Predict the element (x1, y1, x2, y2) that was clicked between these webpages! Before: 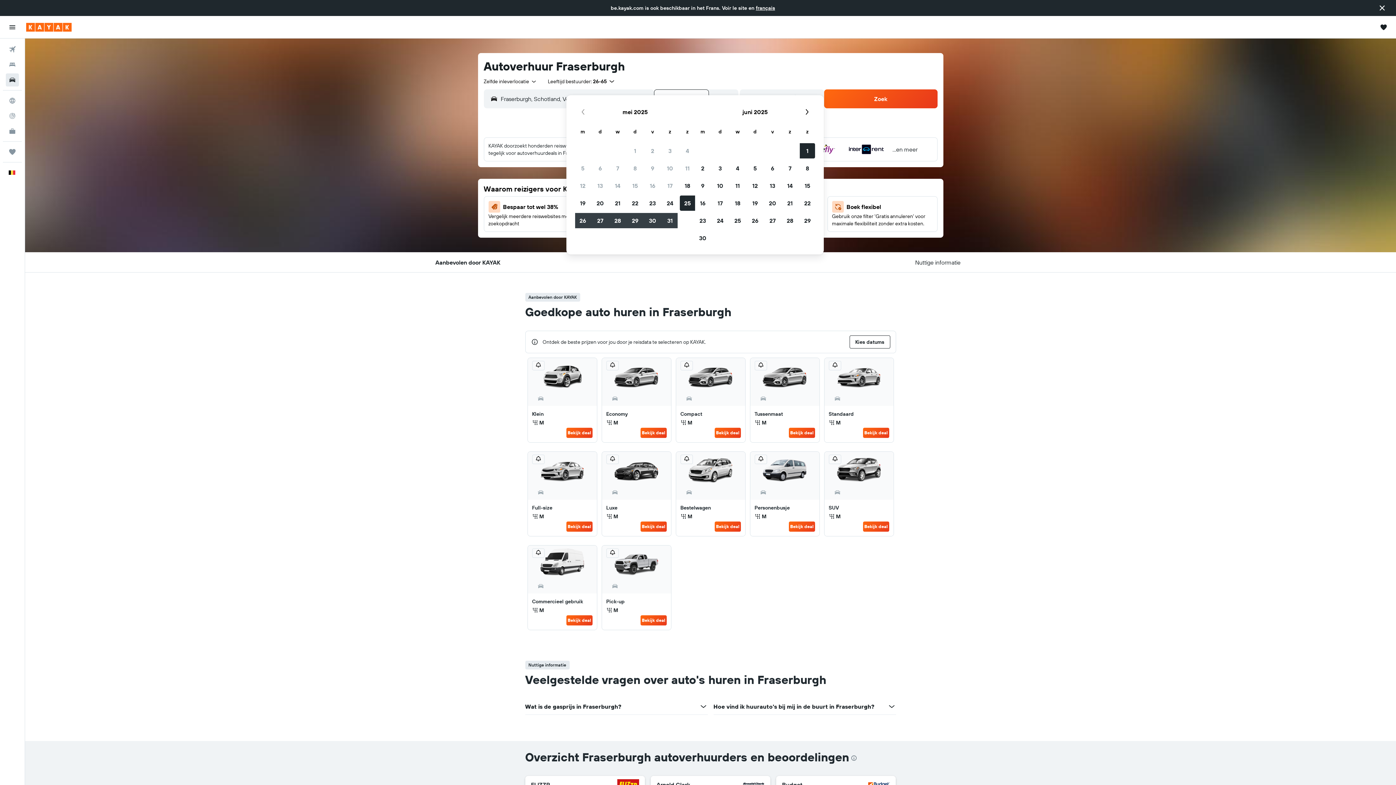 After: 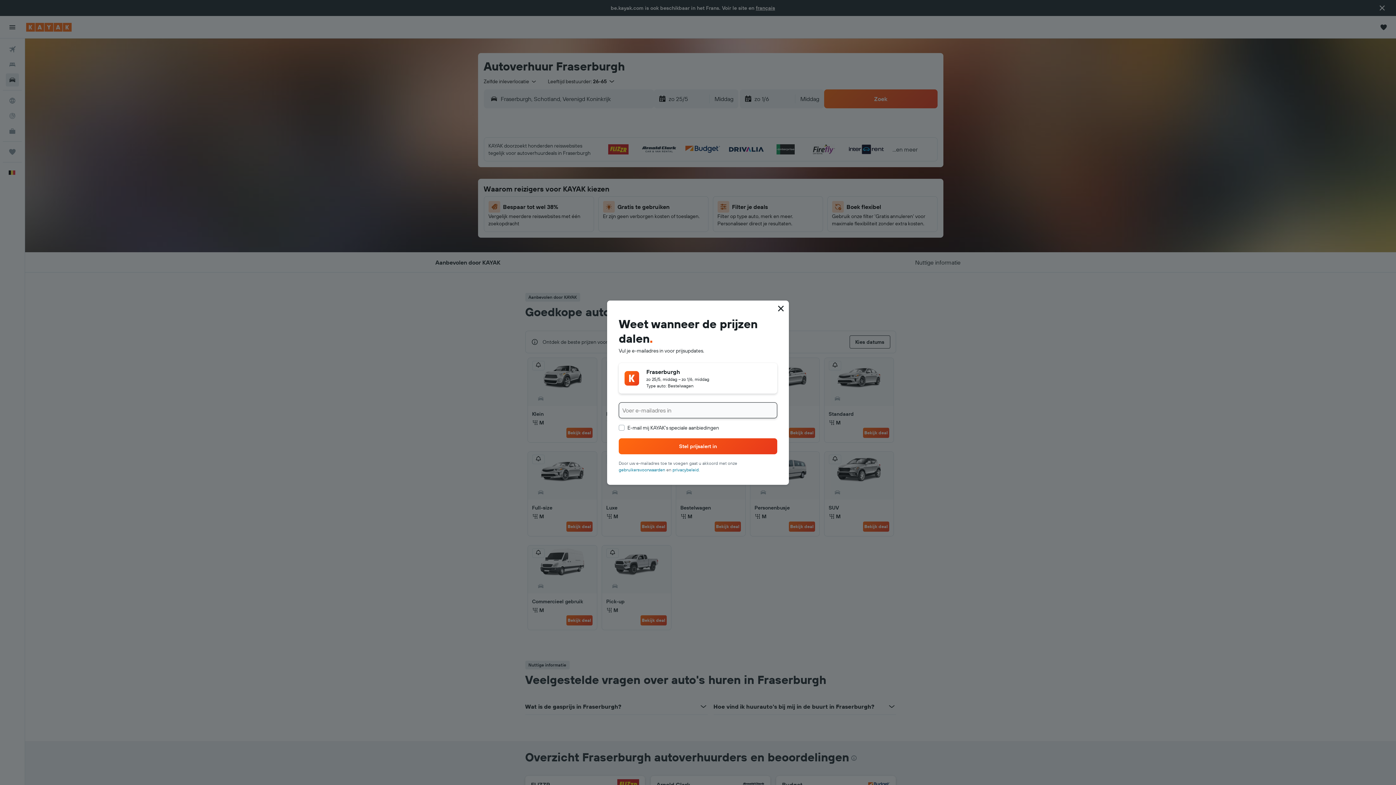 Action: bbox: (680, 454, 692, 464)